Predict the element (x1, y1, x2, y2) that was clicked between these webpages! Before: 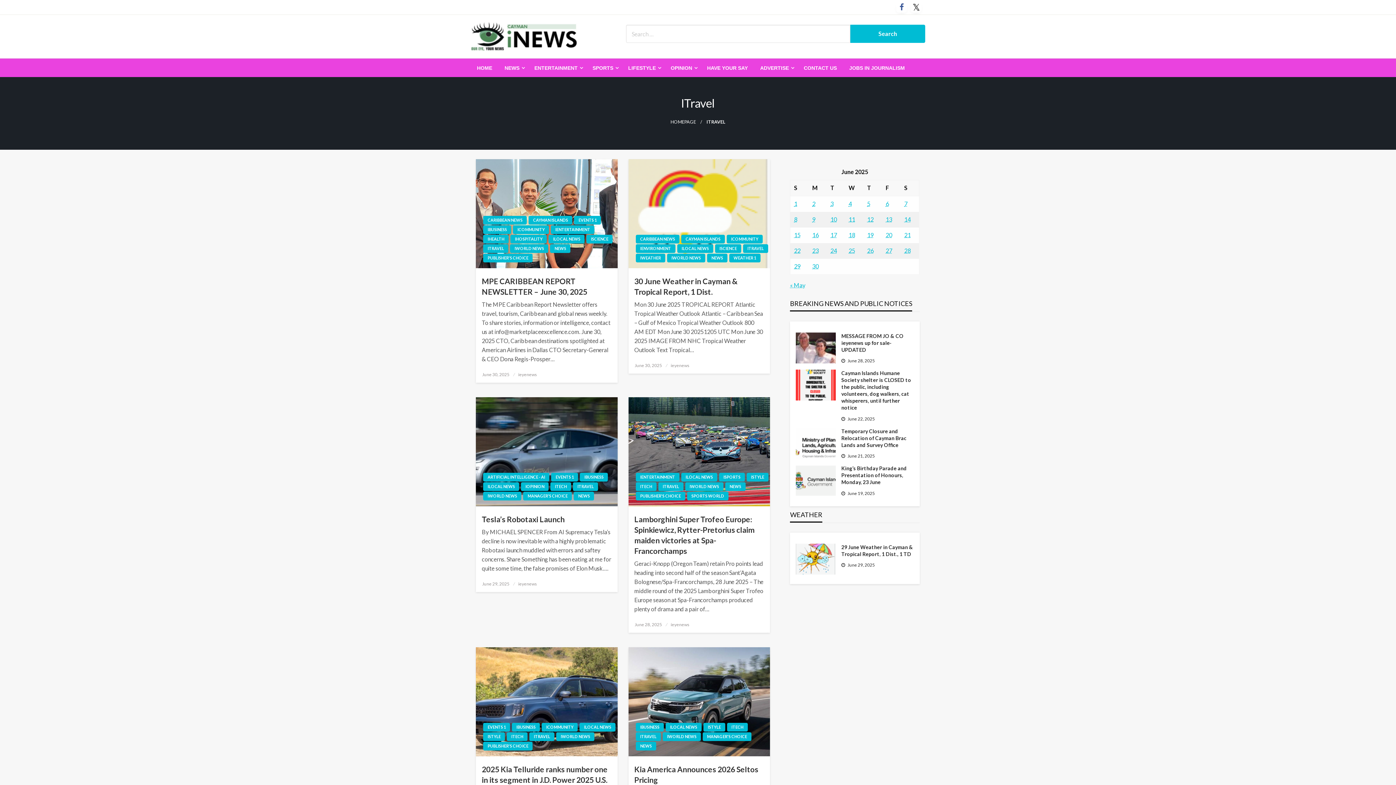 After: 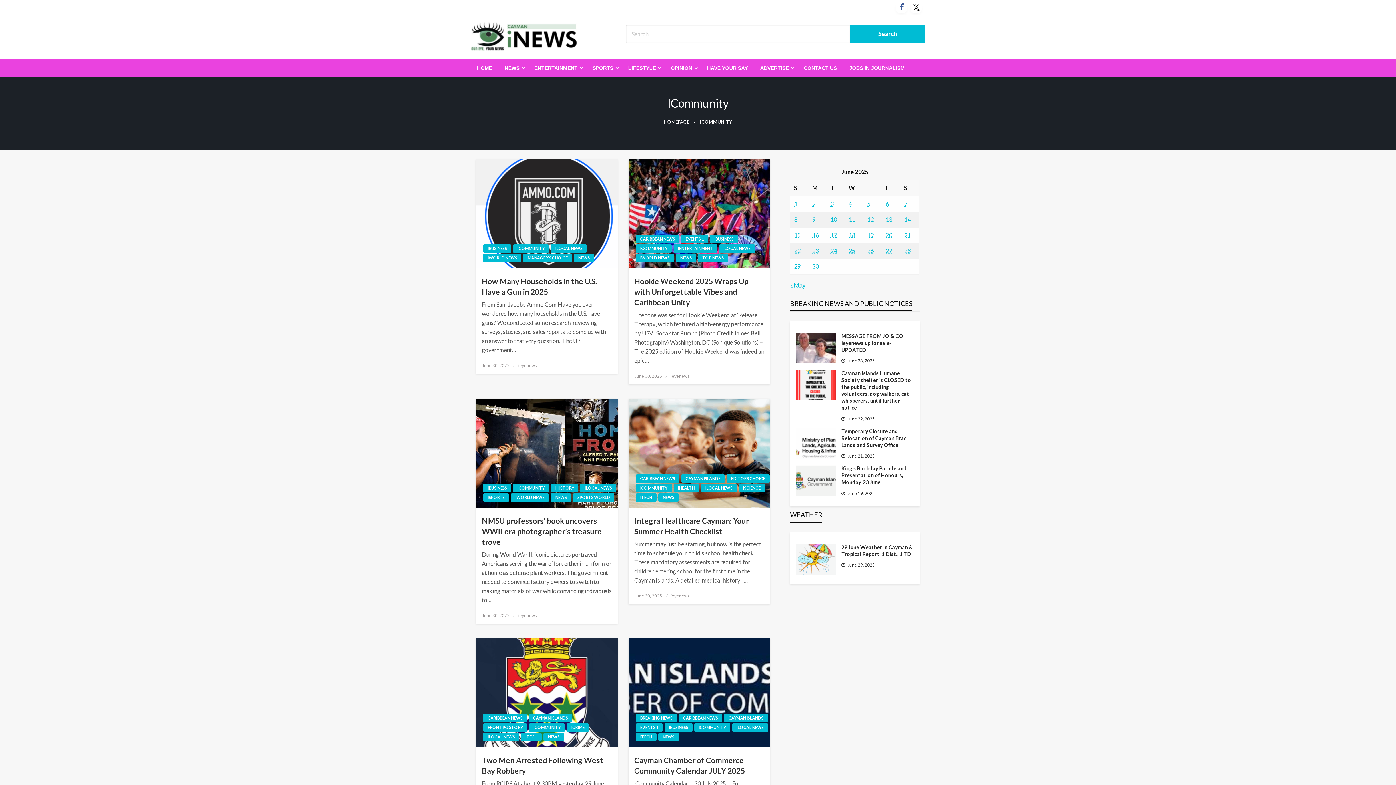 Action: bbox: (541, 723, 577, 731) label: ICOMMUNITY